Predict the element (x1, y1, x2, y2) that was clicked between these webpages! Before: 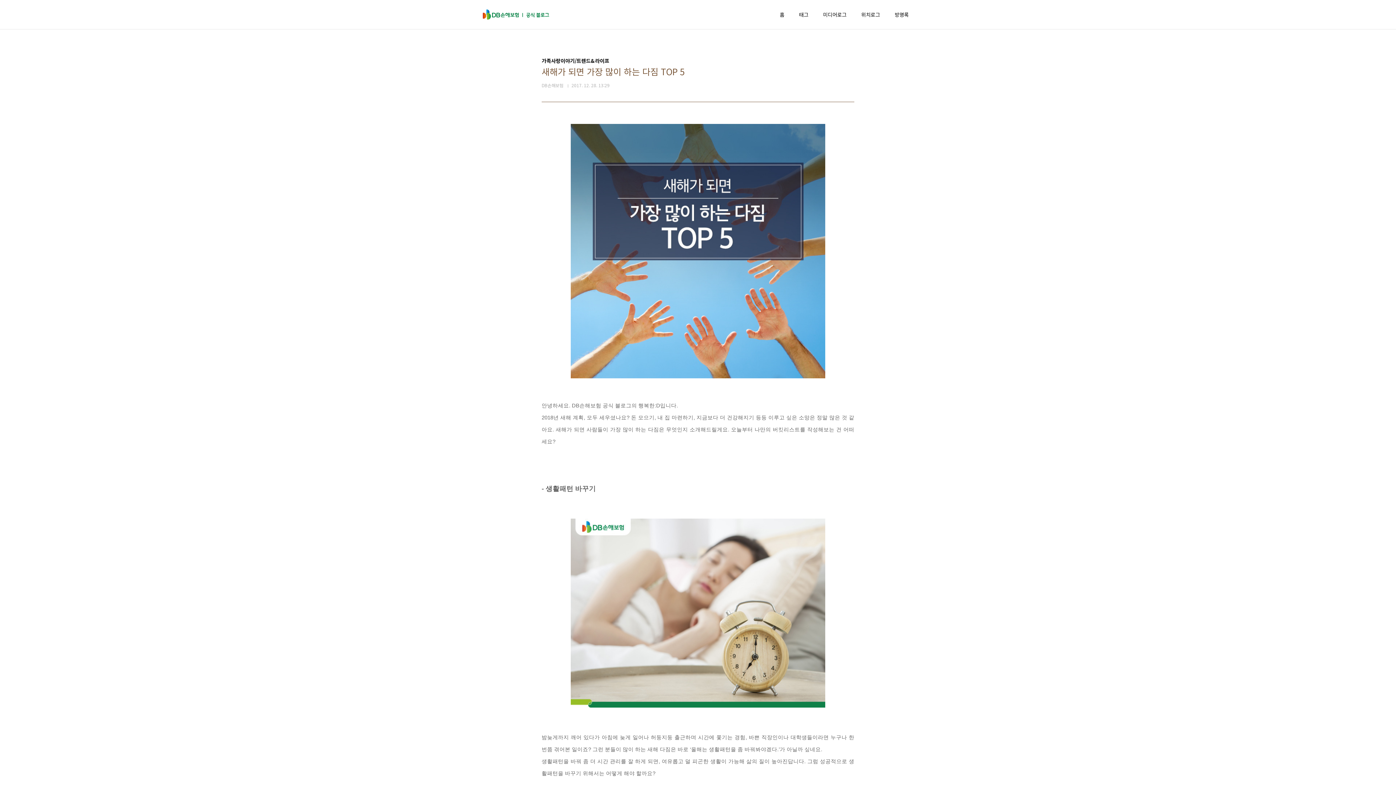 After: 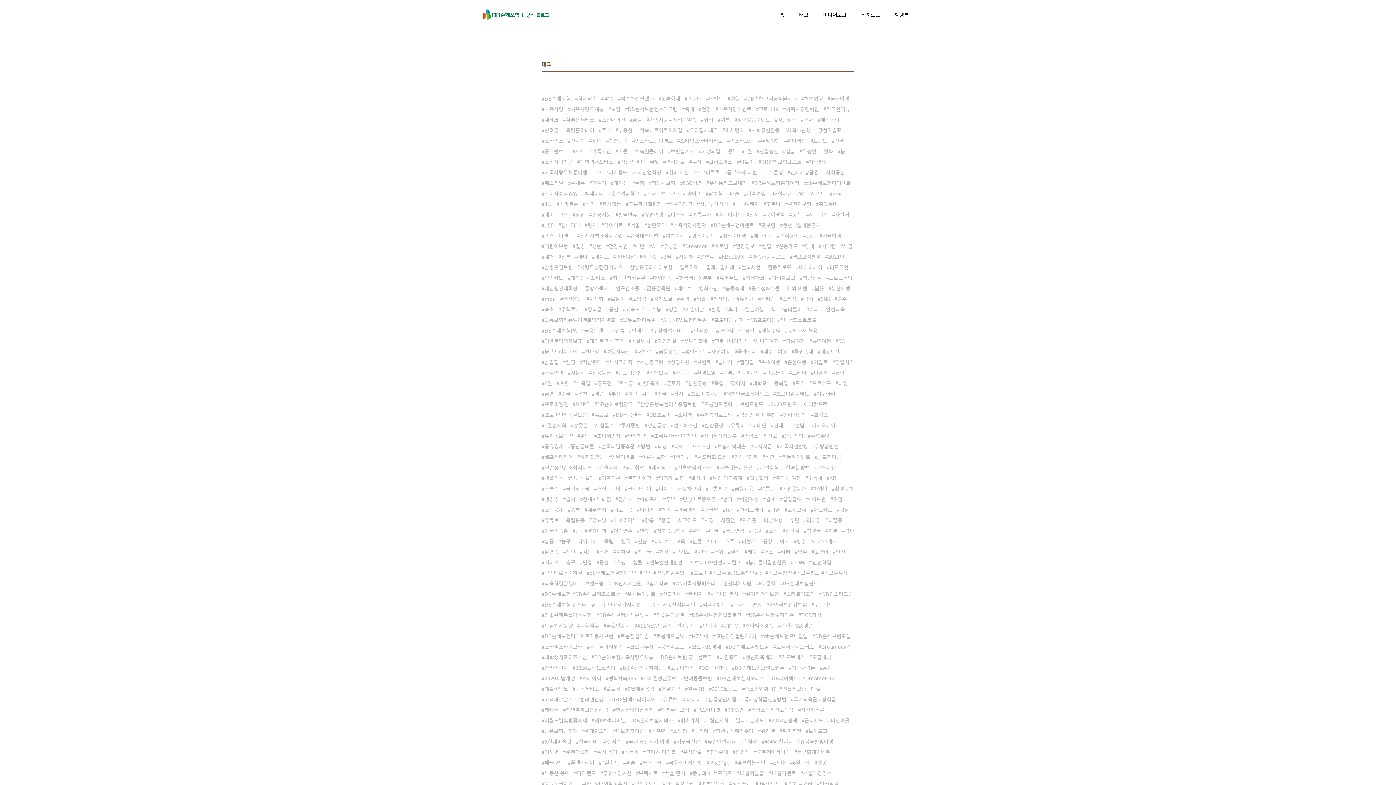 Action: bbox: (797, 9, 810, 19) label: 태그